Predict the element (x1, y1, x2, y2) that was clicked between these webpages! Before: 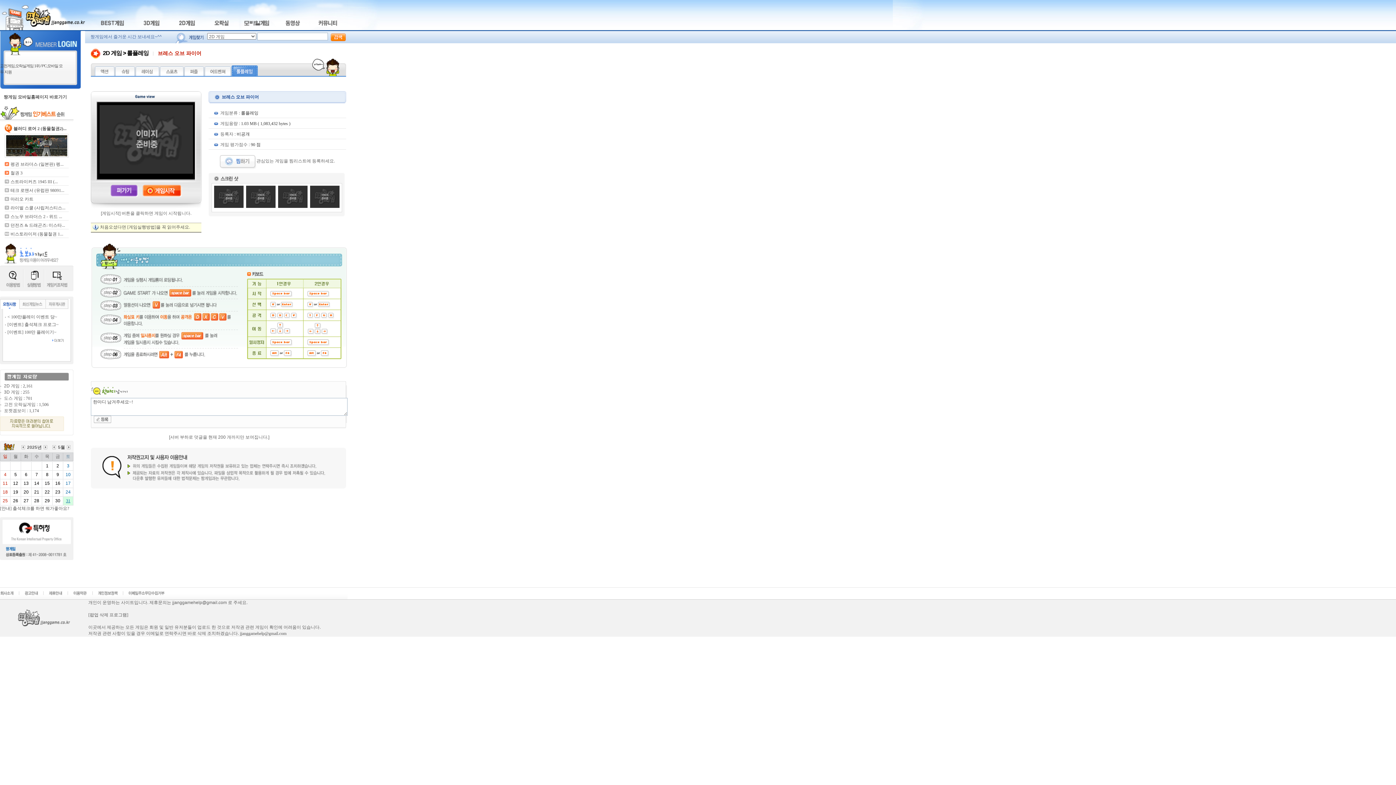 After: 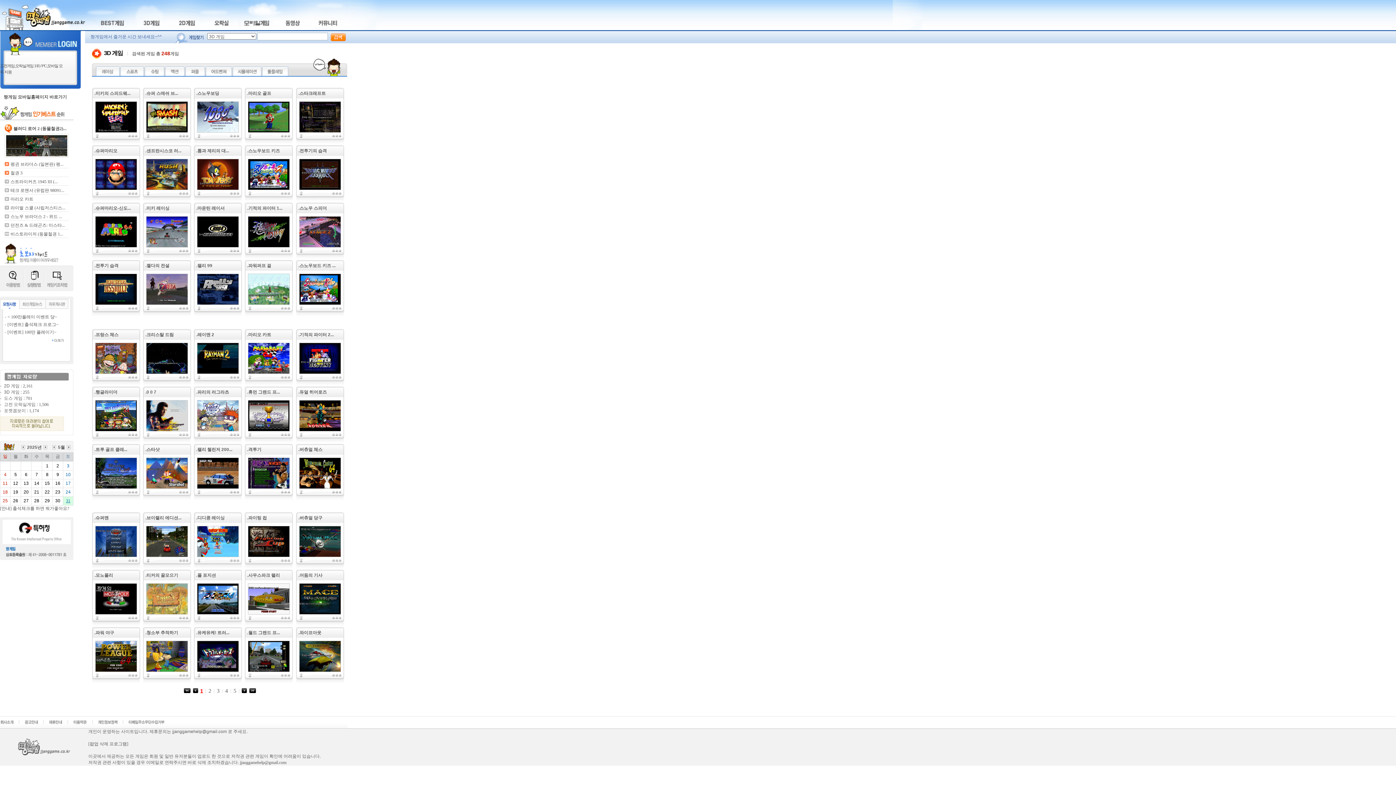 Action: bbox: (22, 389, 29, 394) label: 255